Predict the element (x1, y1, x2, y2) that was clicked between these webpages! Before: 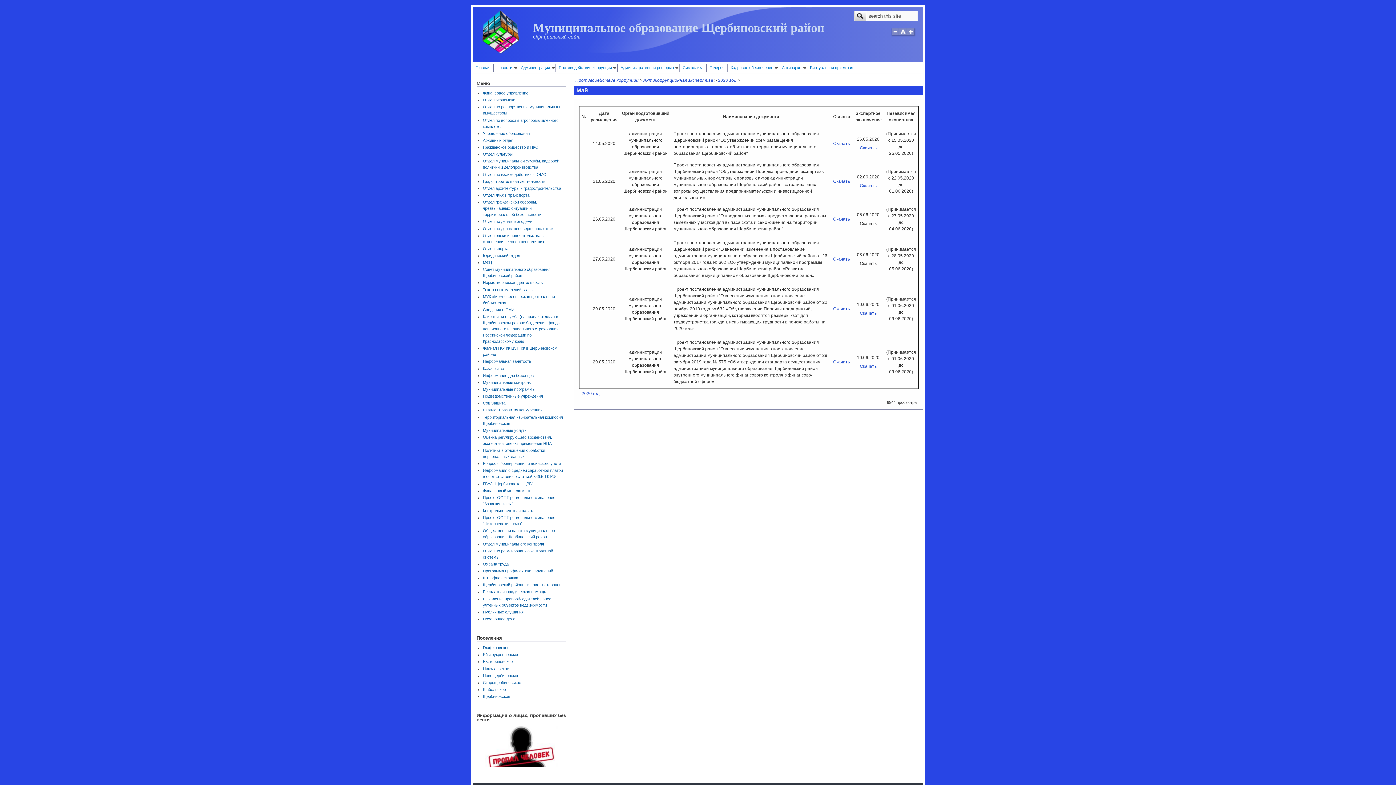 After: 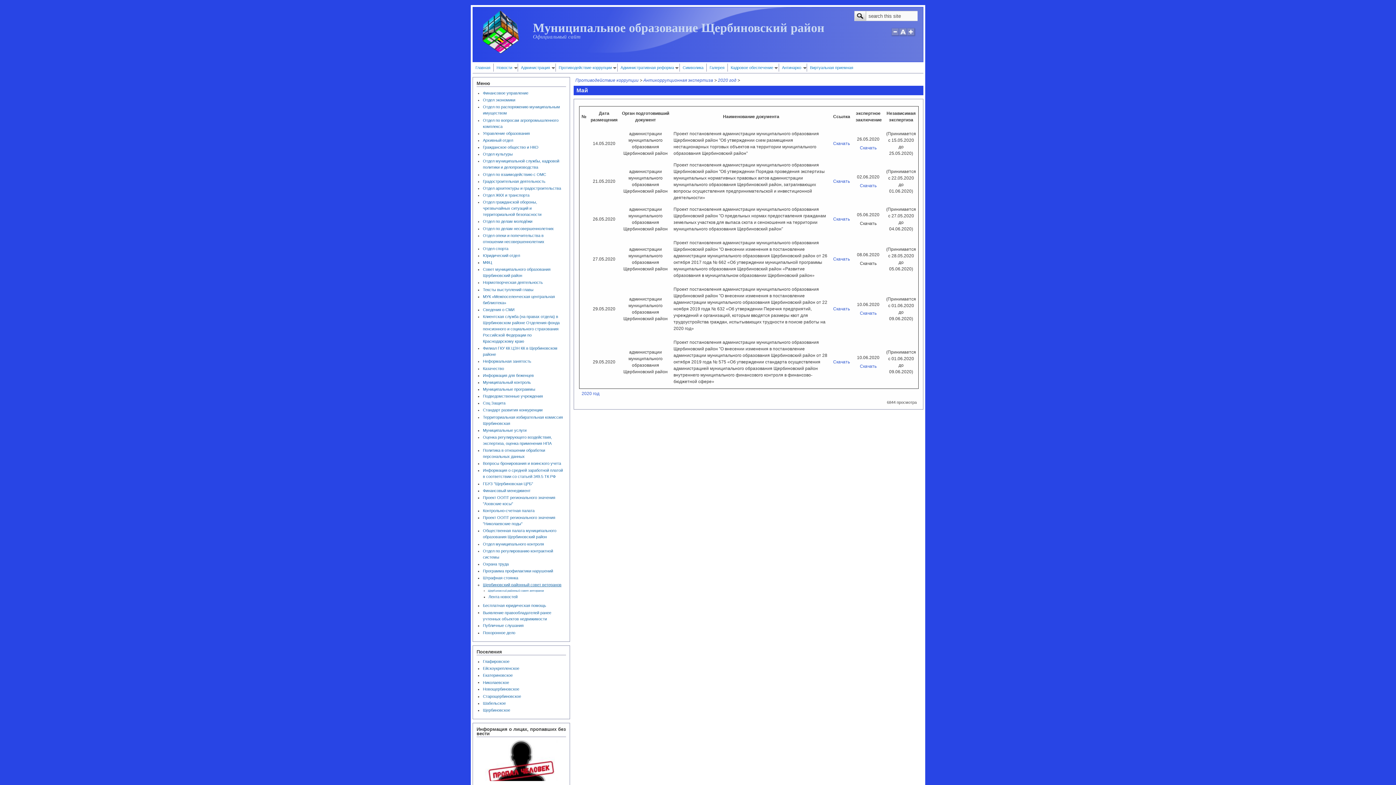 Action: bbox: (483, 583, 561, 587) label: Щербиновский районный совет ветеранов